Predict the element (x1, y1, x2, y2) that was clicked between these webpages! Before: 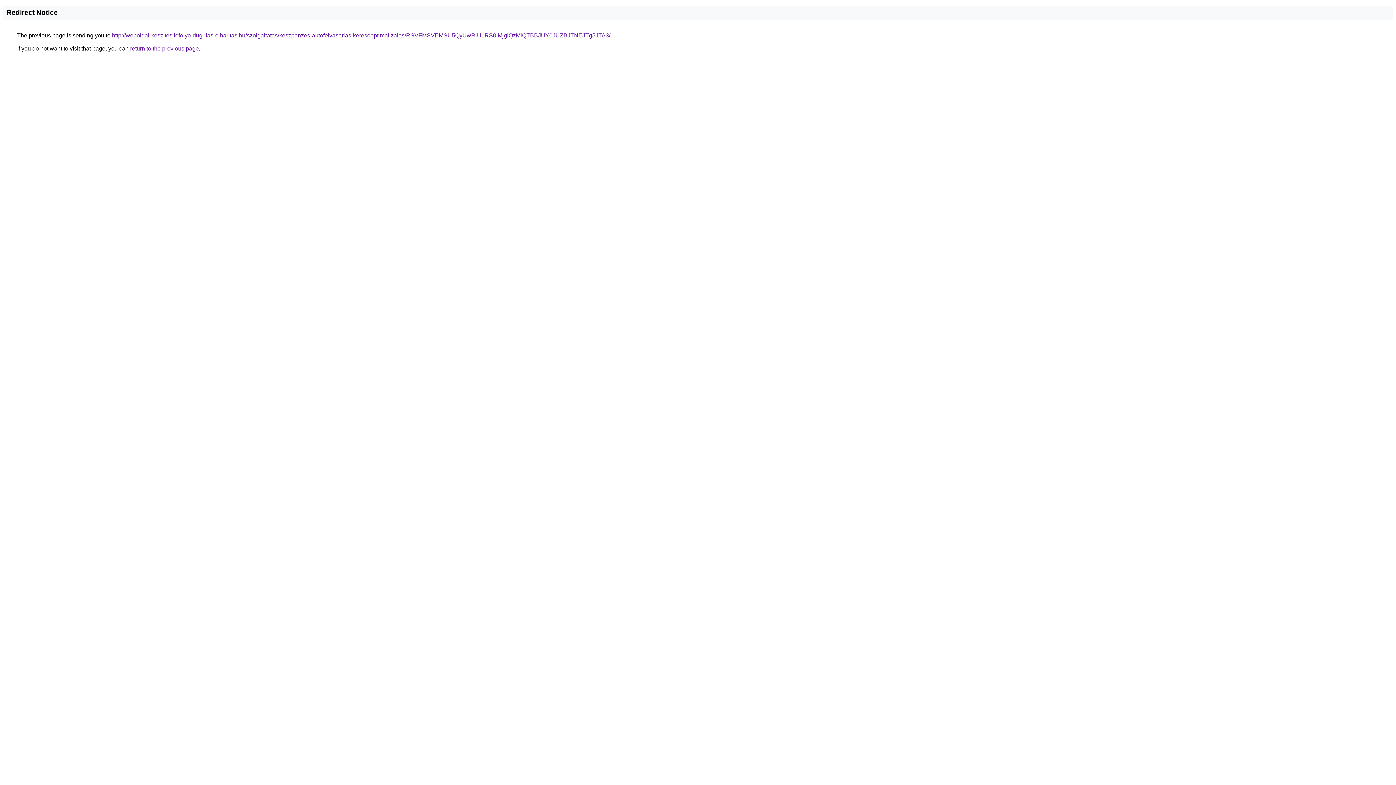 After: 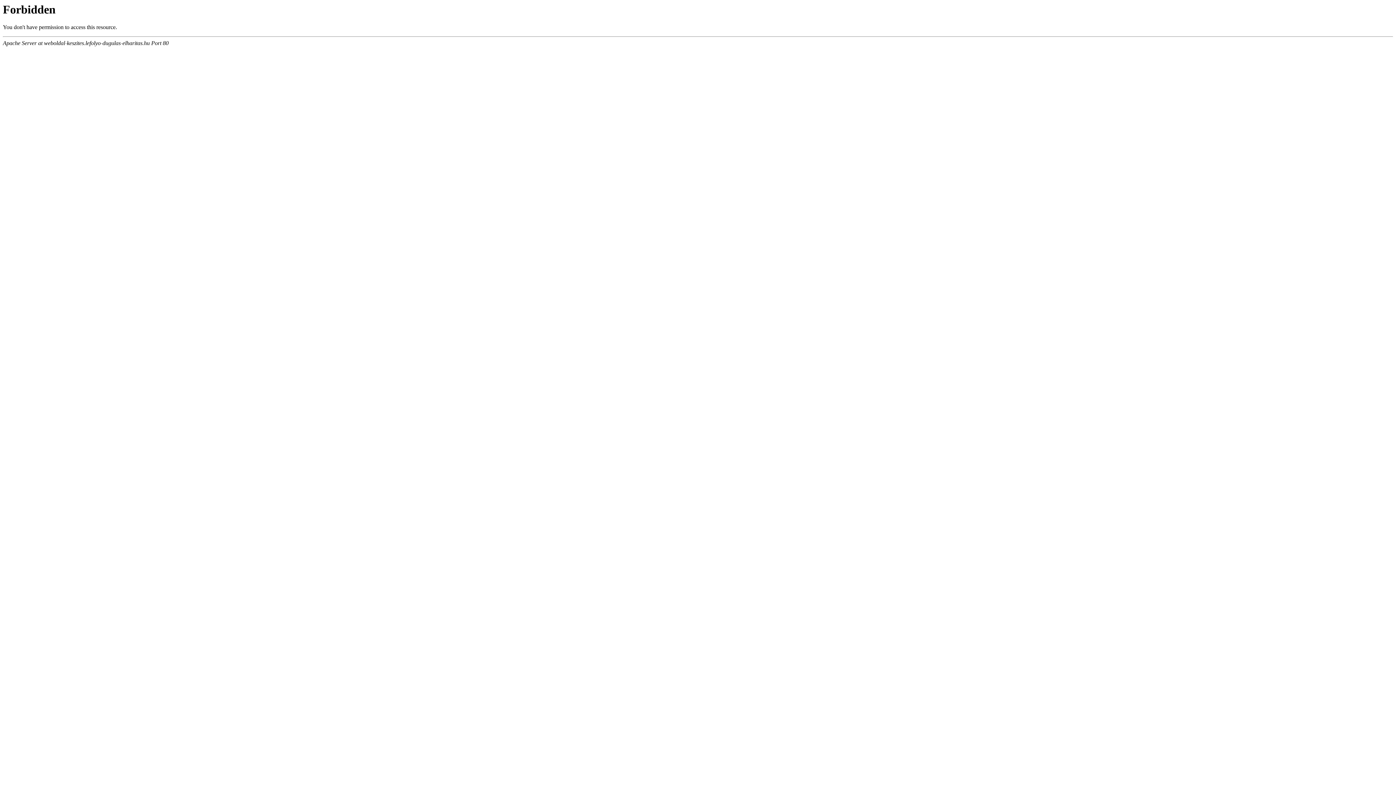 Action: label: http://weboldal-keszites.lefolyo-dugulas-elharitas.hu/szolgaltatas/keszpenzes-autofelvasarlas-keresooptimalizalas/RSVFMSVEMSU5QyUwRiU1RS0lMjglQzMlQTBBJUY0JUZBJTNEJTg5JTA3/ bbox: (112, 32, 610, 38)